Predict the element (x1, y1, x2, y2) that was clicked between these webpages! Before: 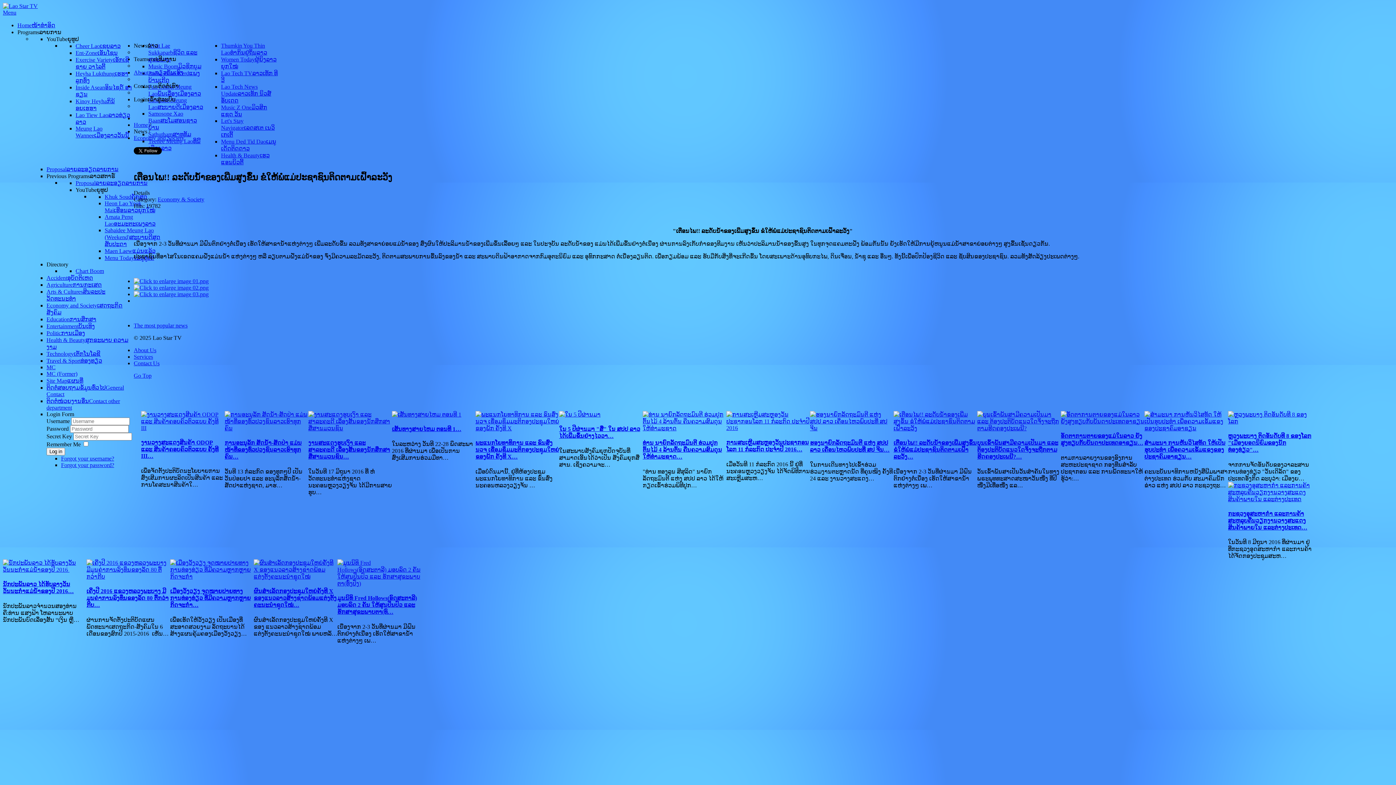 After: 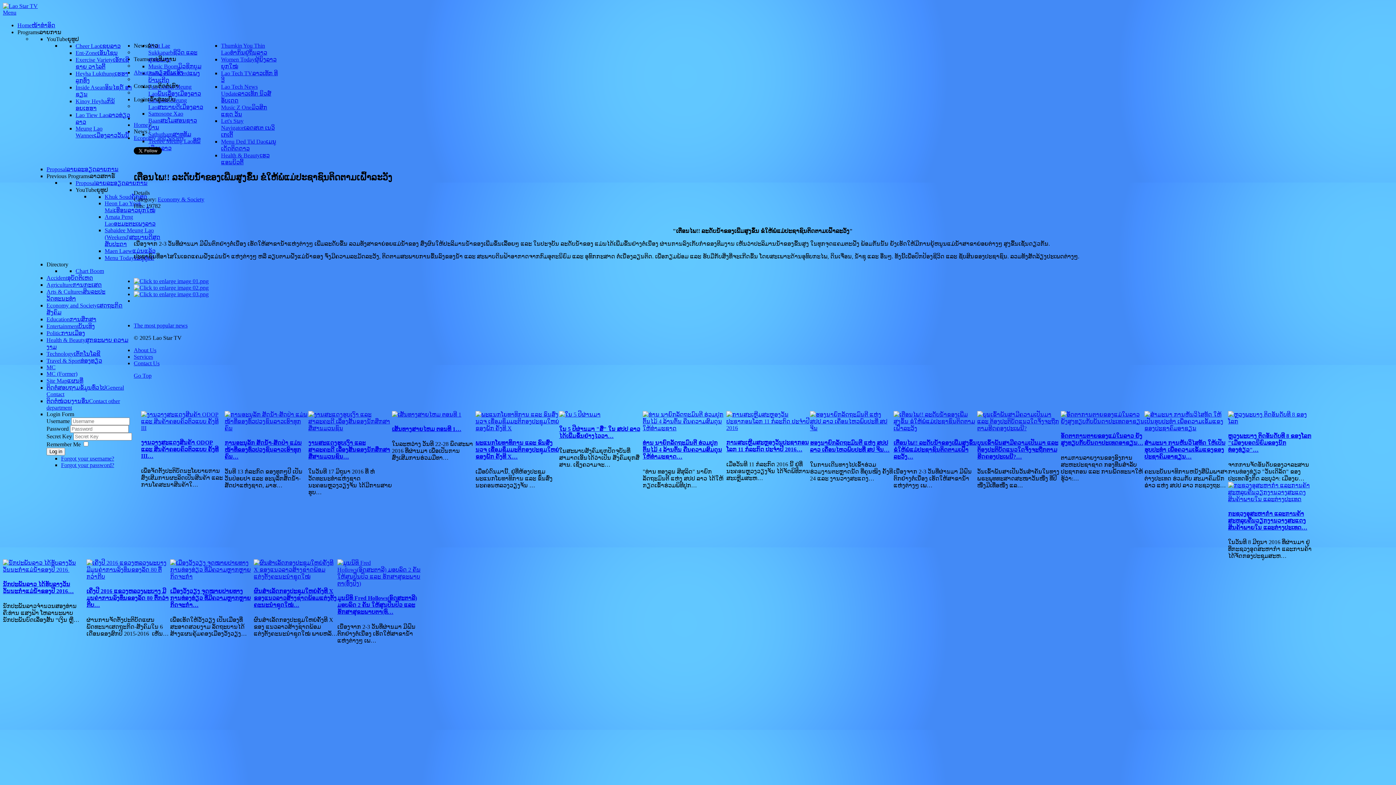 Action: bbox: (893, 425, 977, 431)